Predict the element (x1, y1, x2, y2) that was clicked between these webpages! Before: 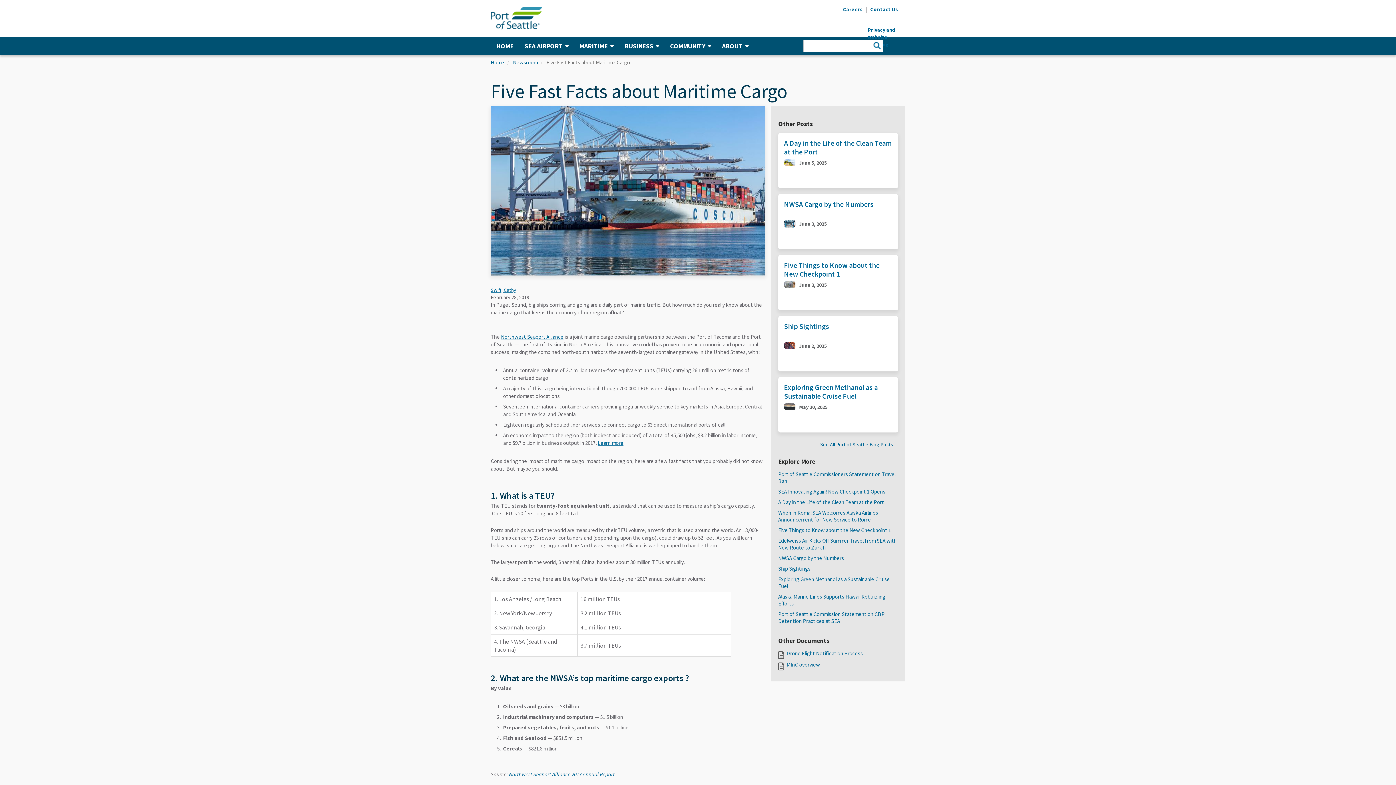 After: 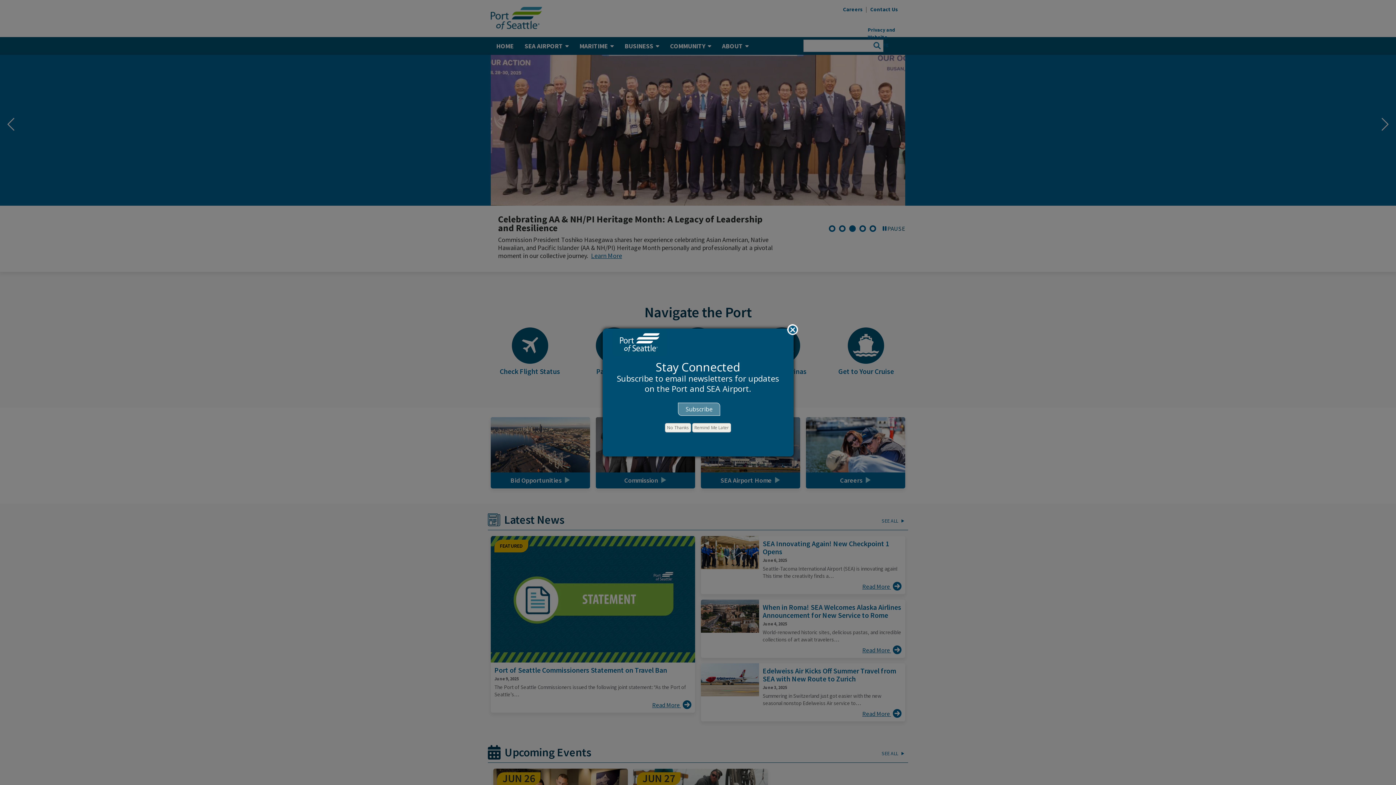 Action: bbox: (490, 37, 519, 54) label: HOME